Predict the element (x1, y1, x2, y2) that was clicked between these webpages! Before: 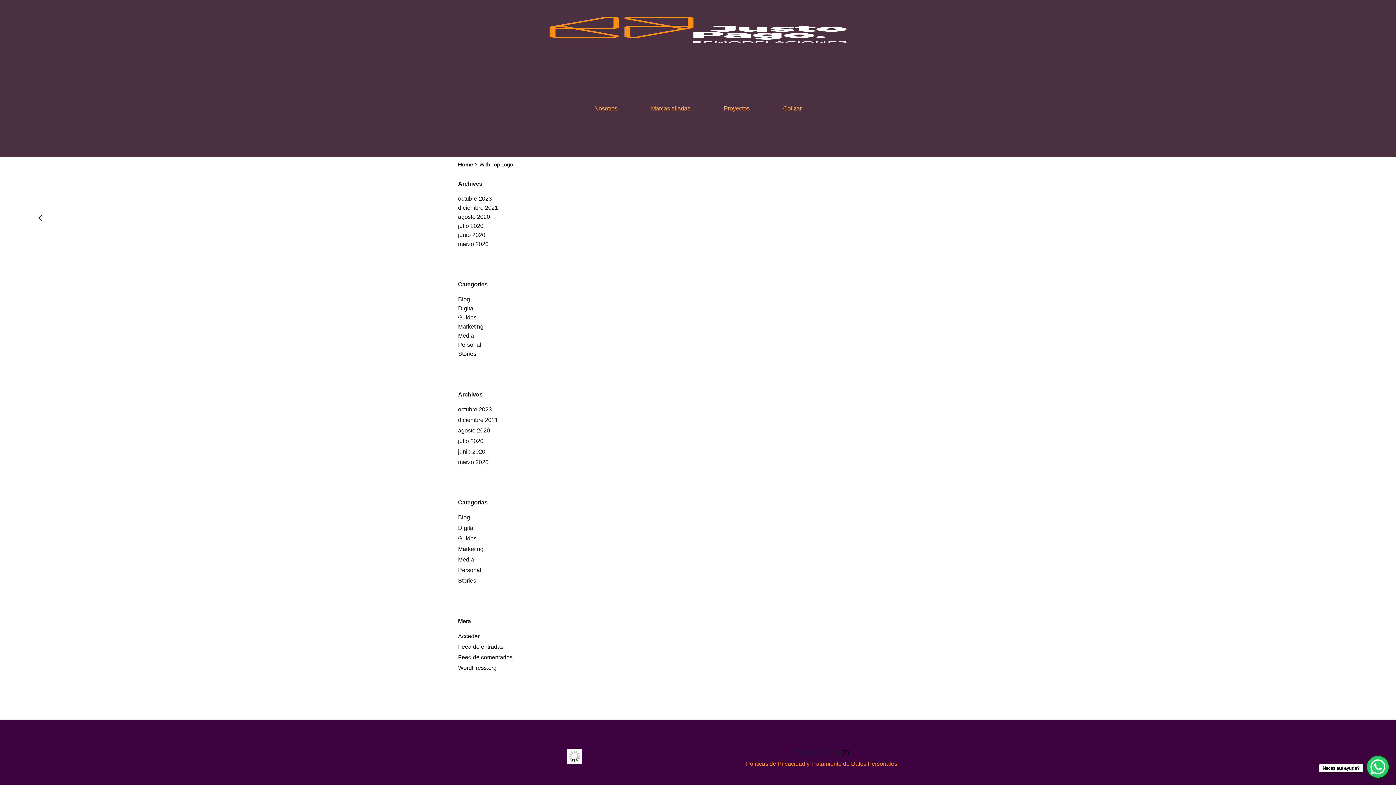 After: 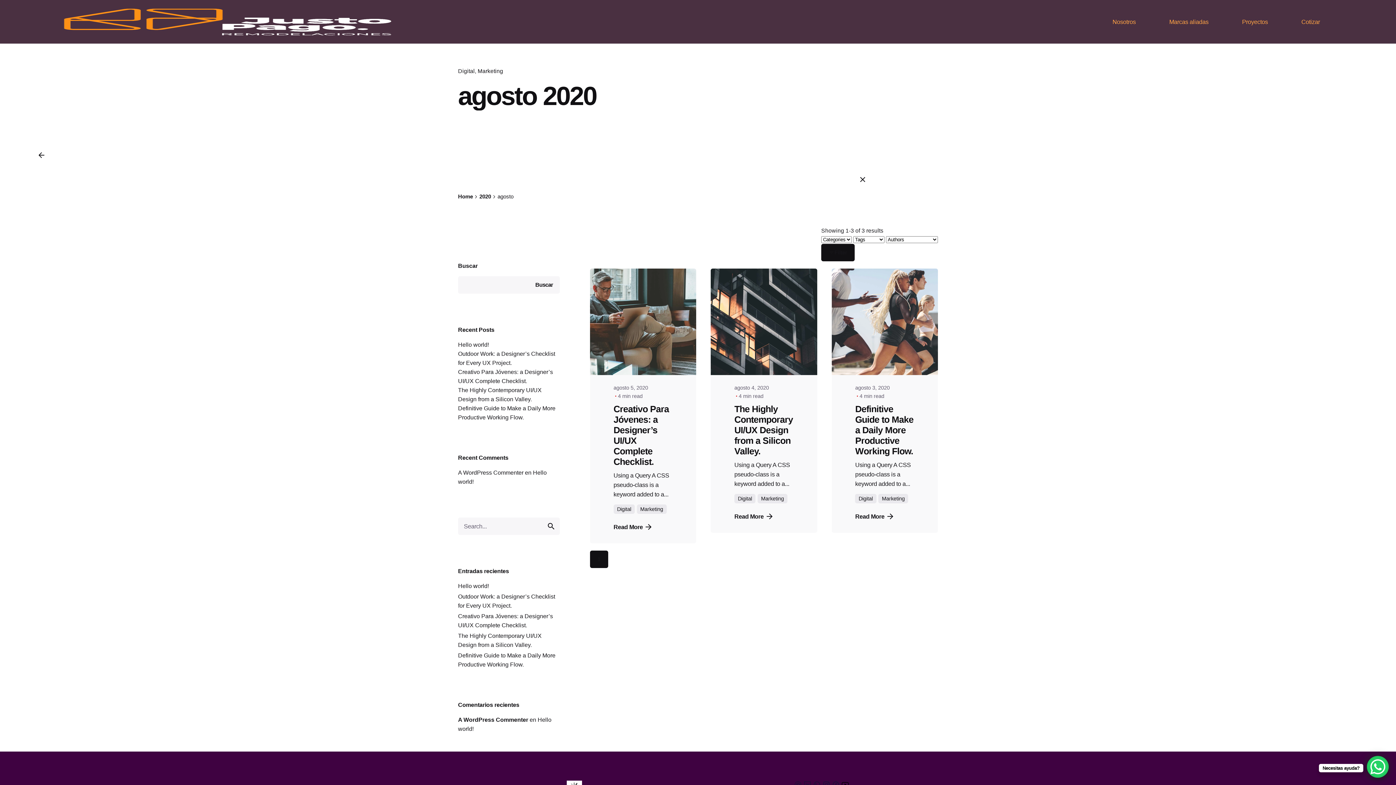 Action: label: agosto 2020 bbox: (458, 213, 490, 220)